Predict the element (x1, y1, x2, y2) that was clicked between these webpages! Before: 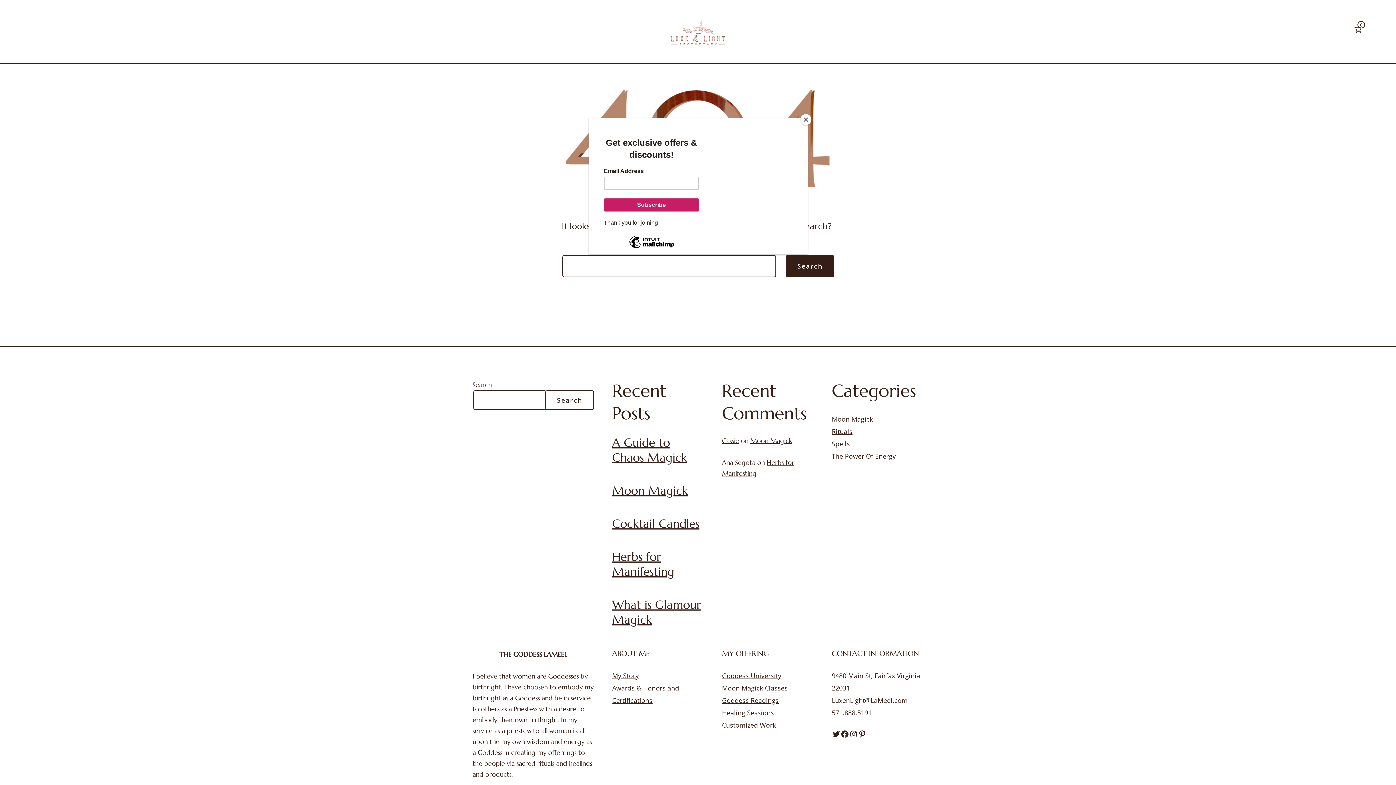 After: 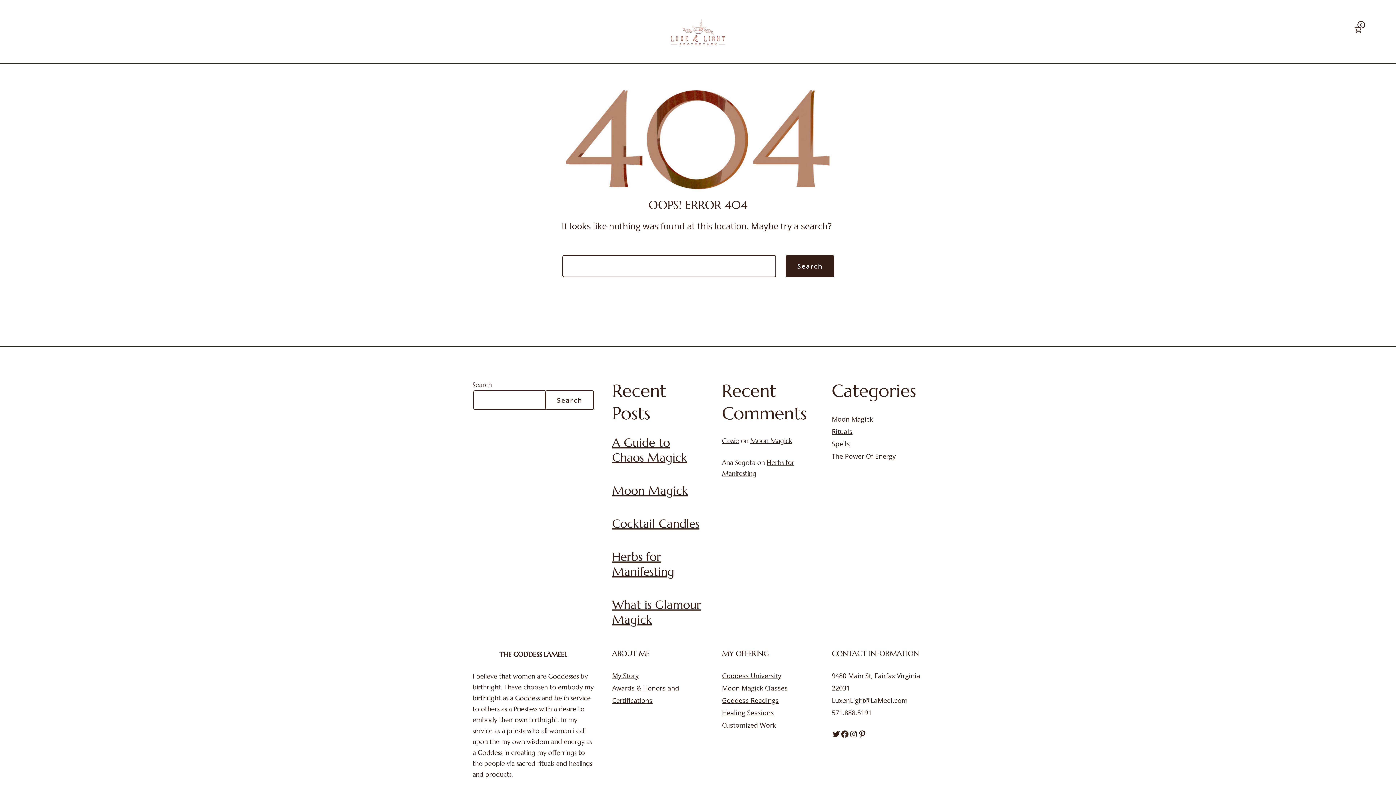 Action: bbox: (800, 114, 811, 125) label: Close